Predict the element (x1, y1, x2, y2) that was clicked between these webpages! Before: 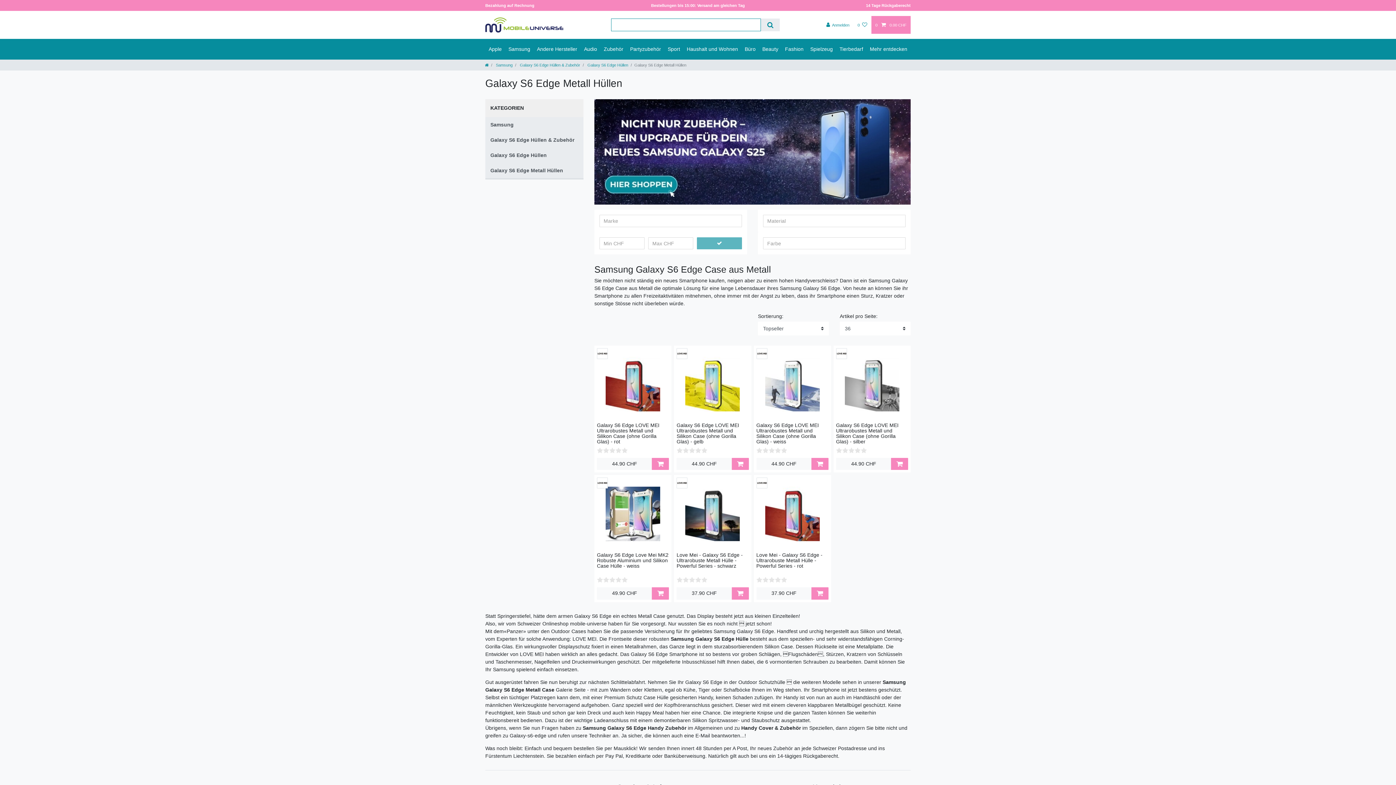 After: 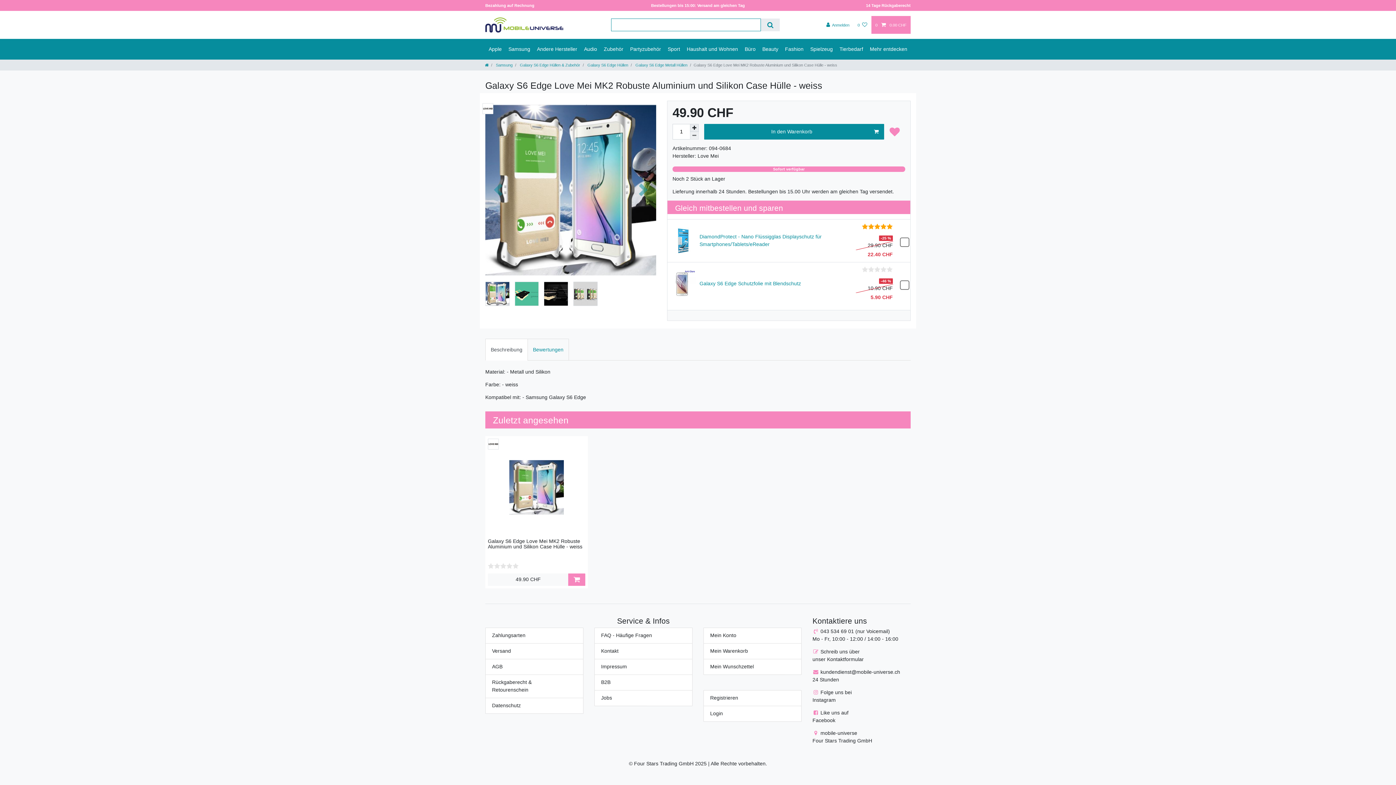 Action: bbox: (597, 552, 669, 574) label: Galaxy S6 Edge Love Mei MK2 Robuste Aluminium und Silikon Case Hülle - weiss